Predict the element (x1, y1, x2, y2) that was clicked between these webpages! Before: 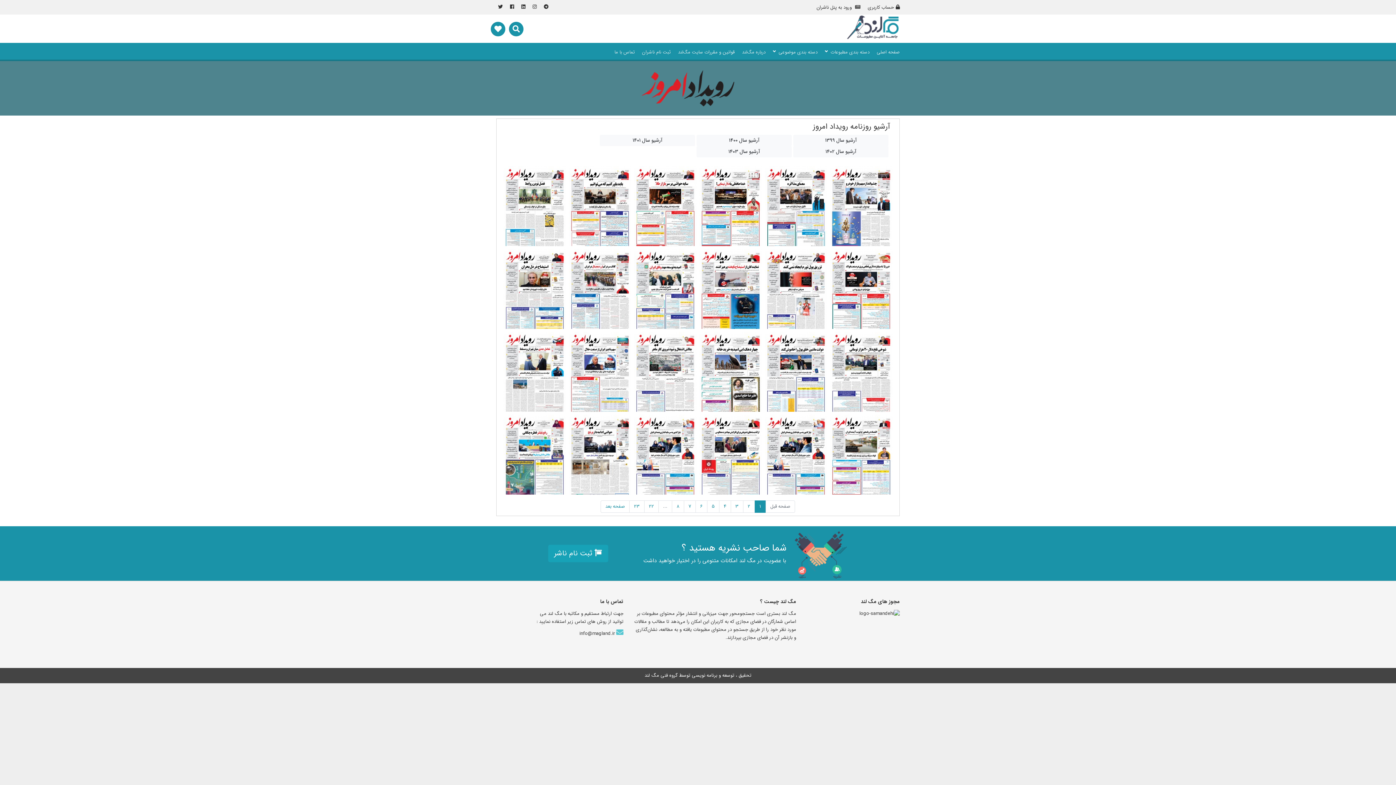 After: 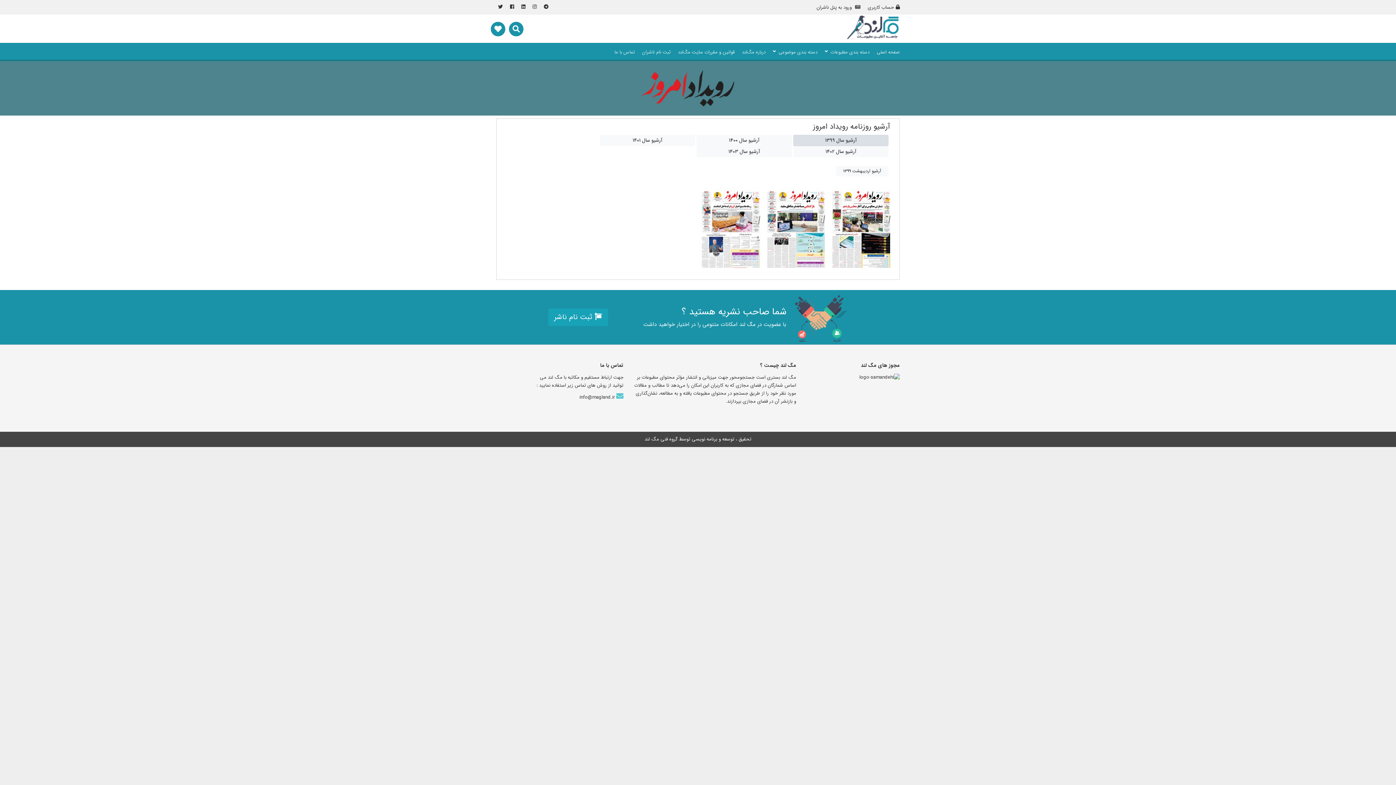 Action: label: آرشیو سال 1399 bbox: (793, 134, 888, 146)